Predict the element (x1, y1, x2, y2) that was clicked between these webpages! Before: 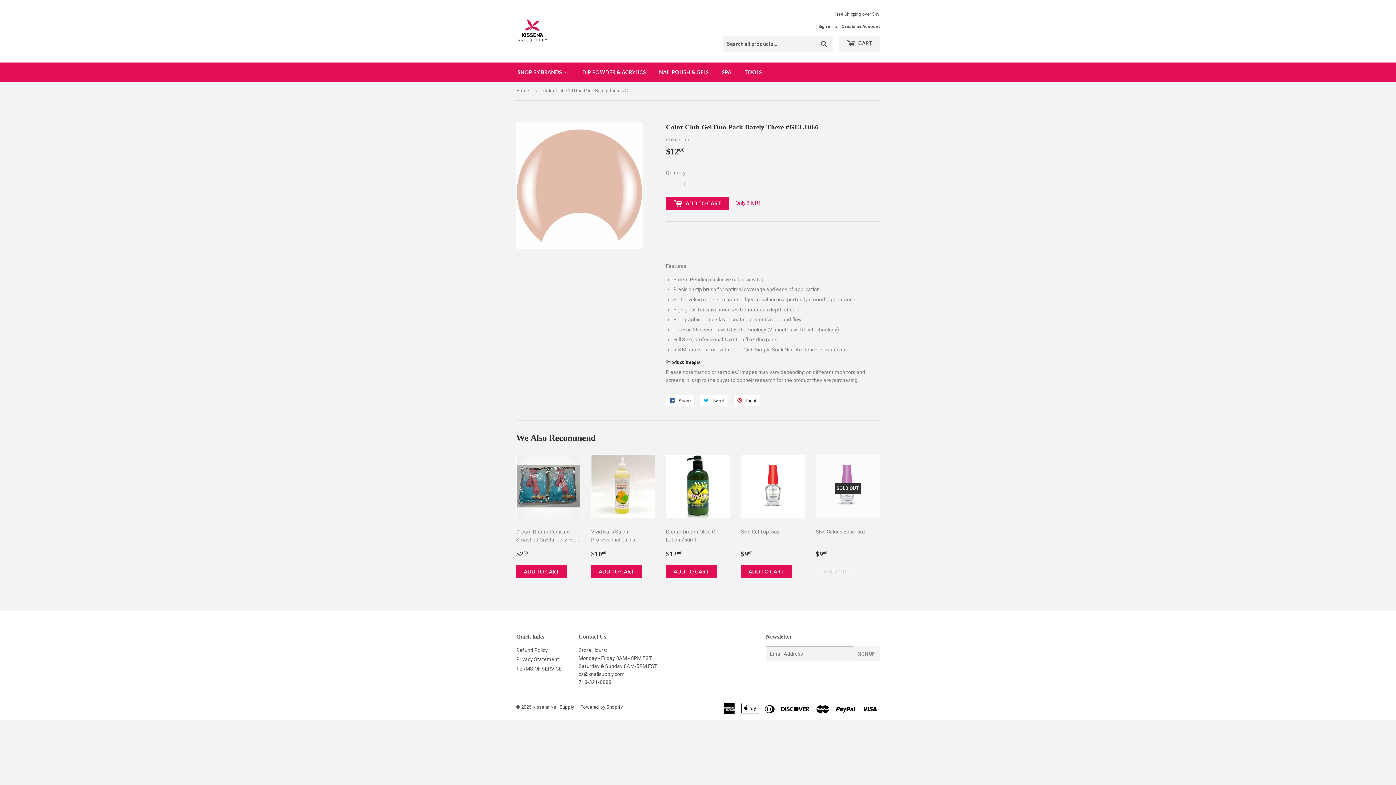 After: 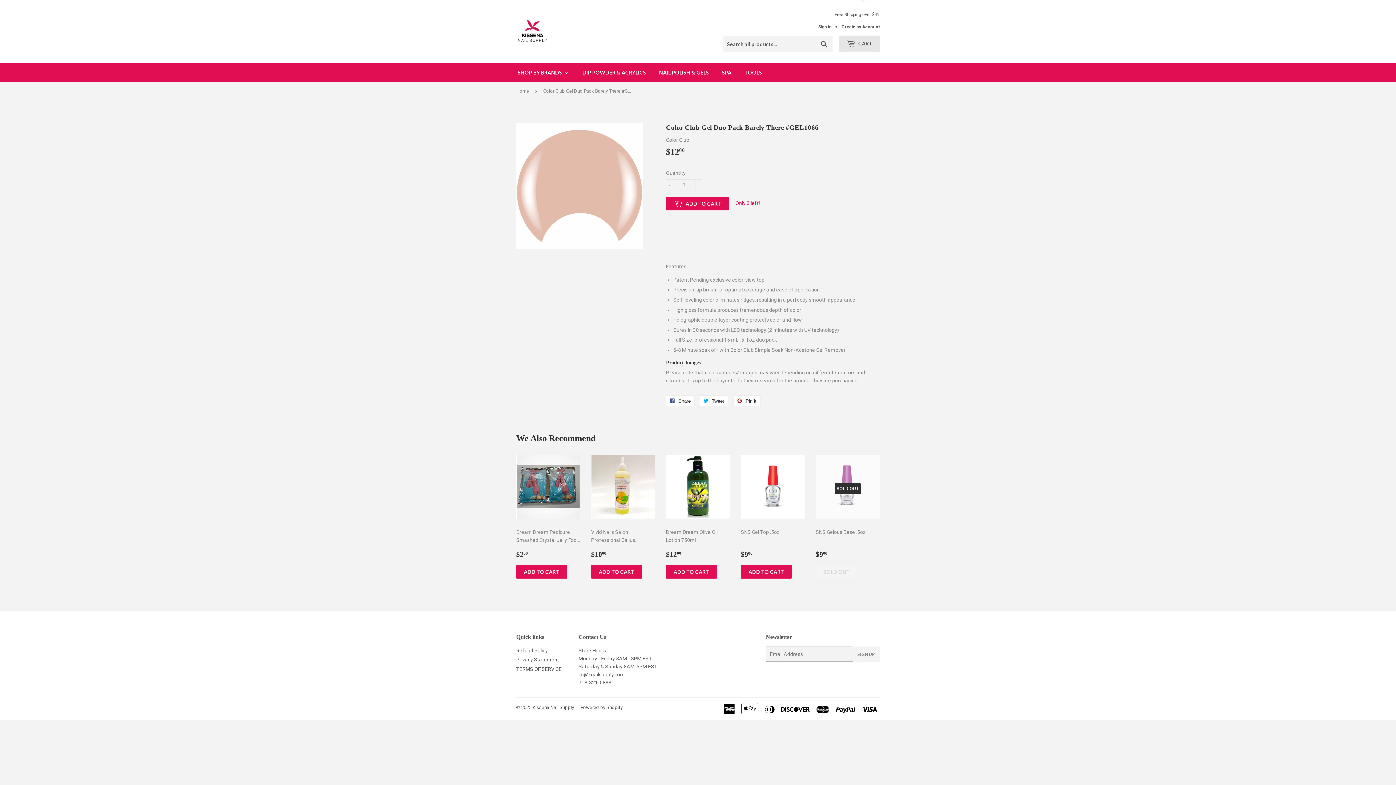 Action: bbox: (839, 35, 880, 51) label:  CART